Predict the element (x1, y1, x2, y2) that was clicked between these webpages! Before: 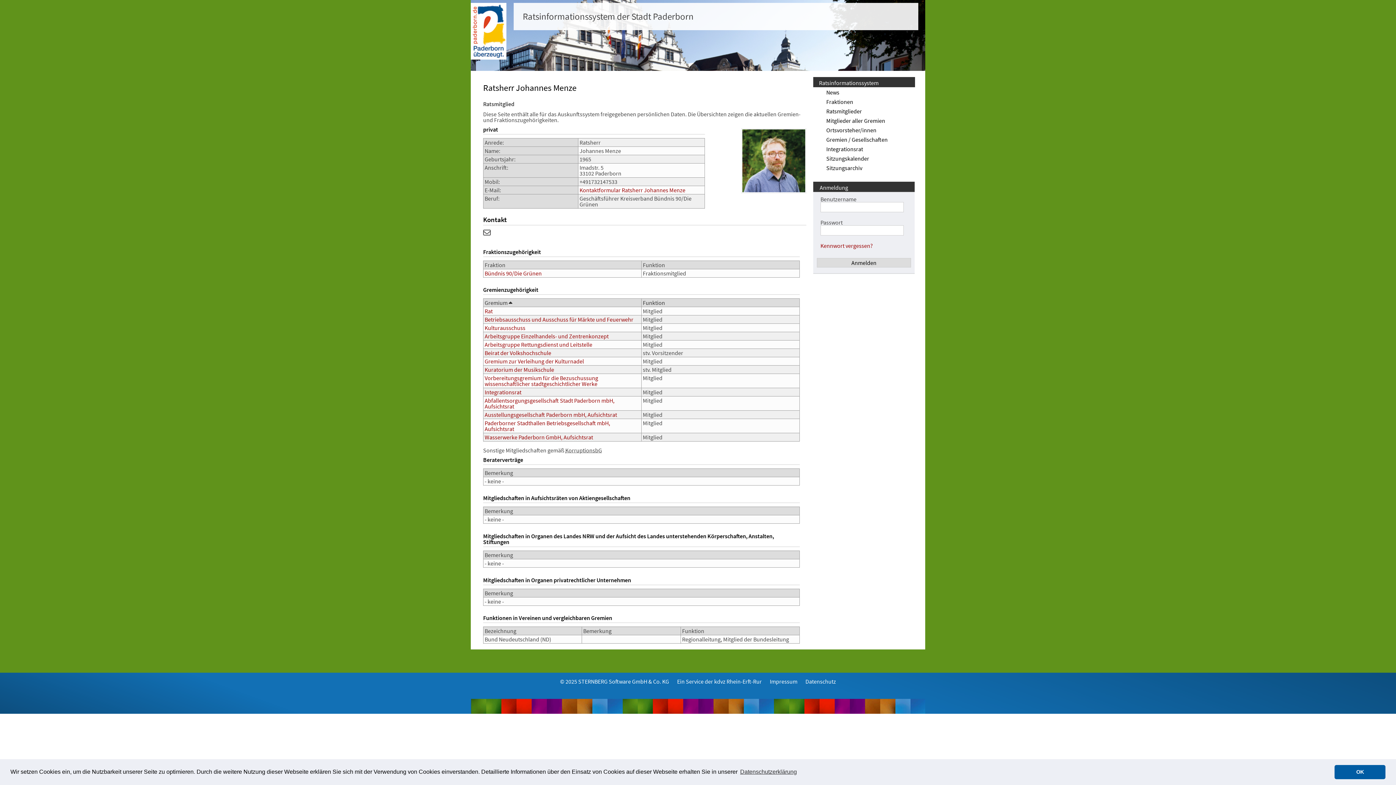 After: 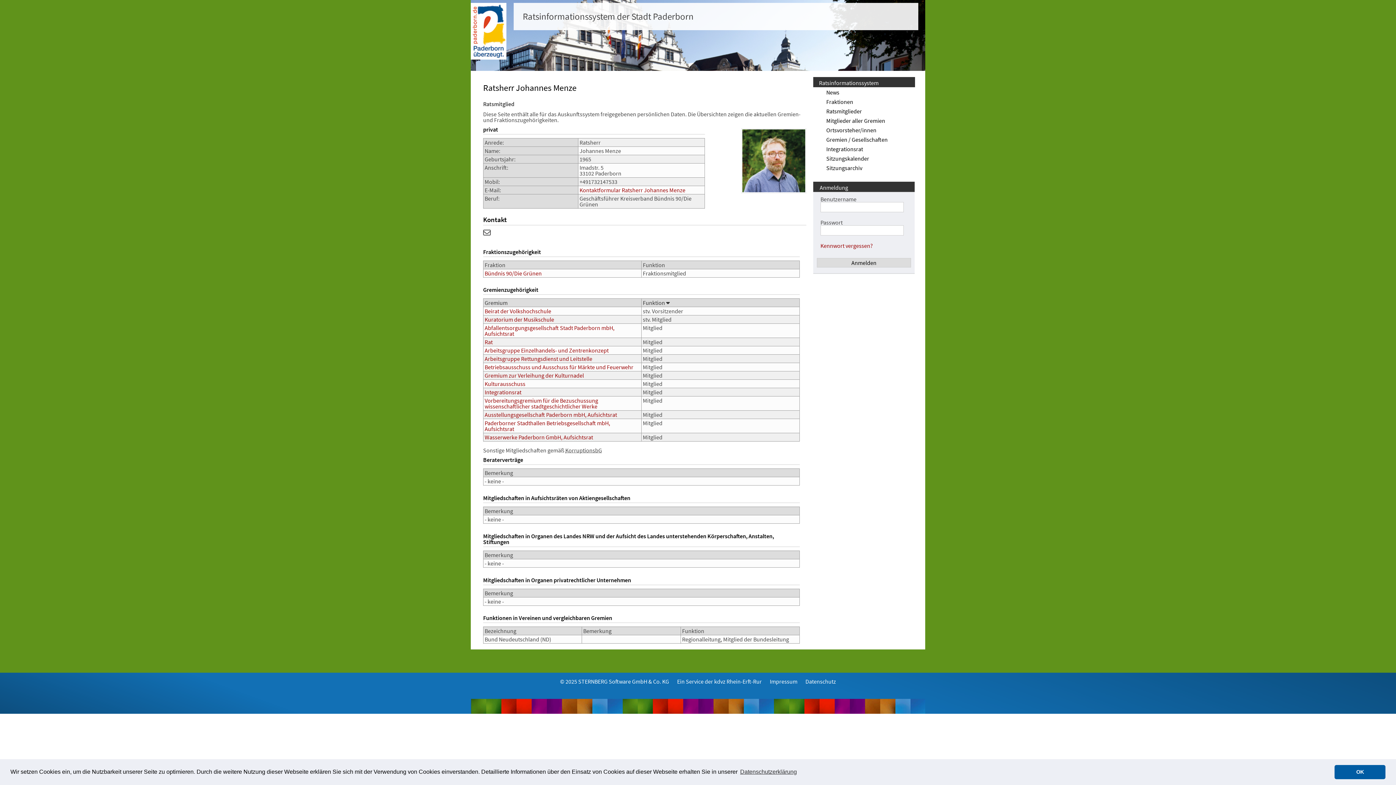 Action: label: Funktion. sortieren. bbox: (642, 300, 666, 305)